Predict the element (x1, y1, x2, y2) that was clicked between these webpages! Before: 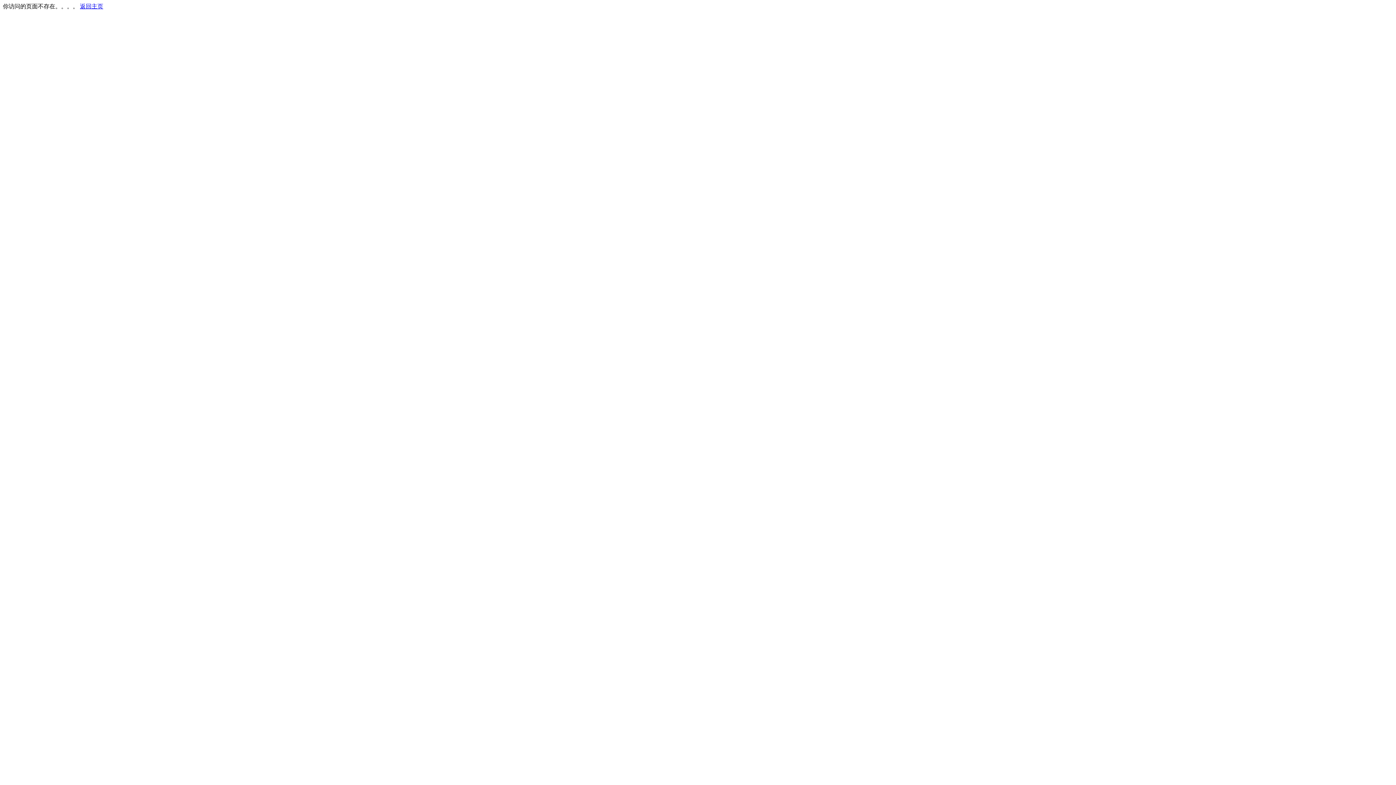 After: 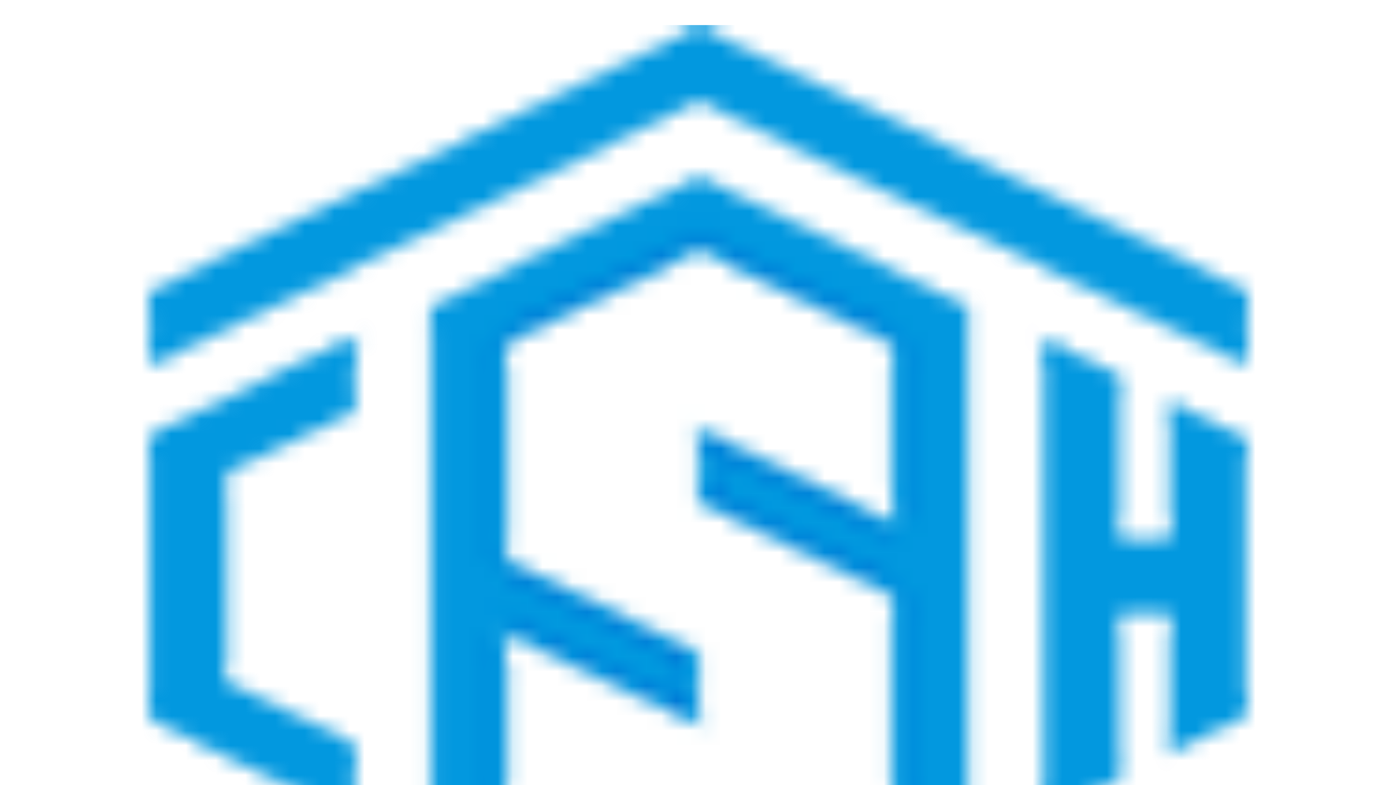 Action: bbox: (80, 3, 103, 9) label: 返回主页